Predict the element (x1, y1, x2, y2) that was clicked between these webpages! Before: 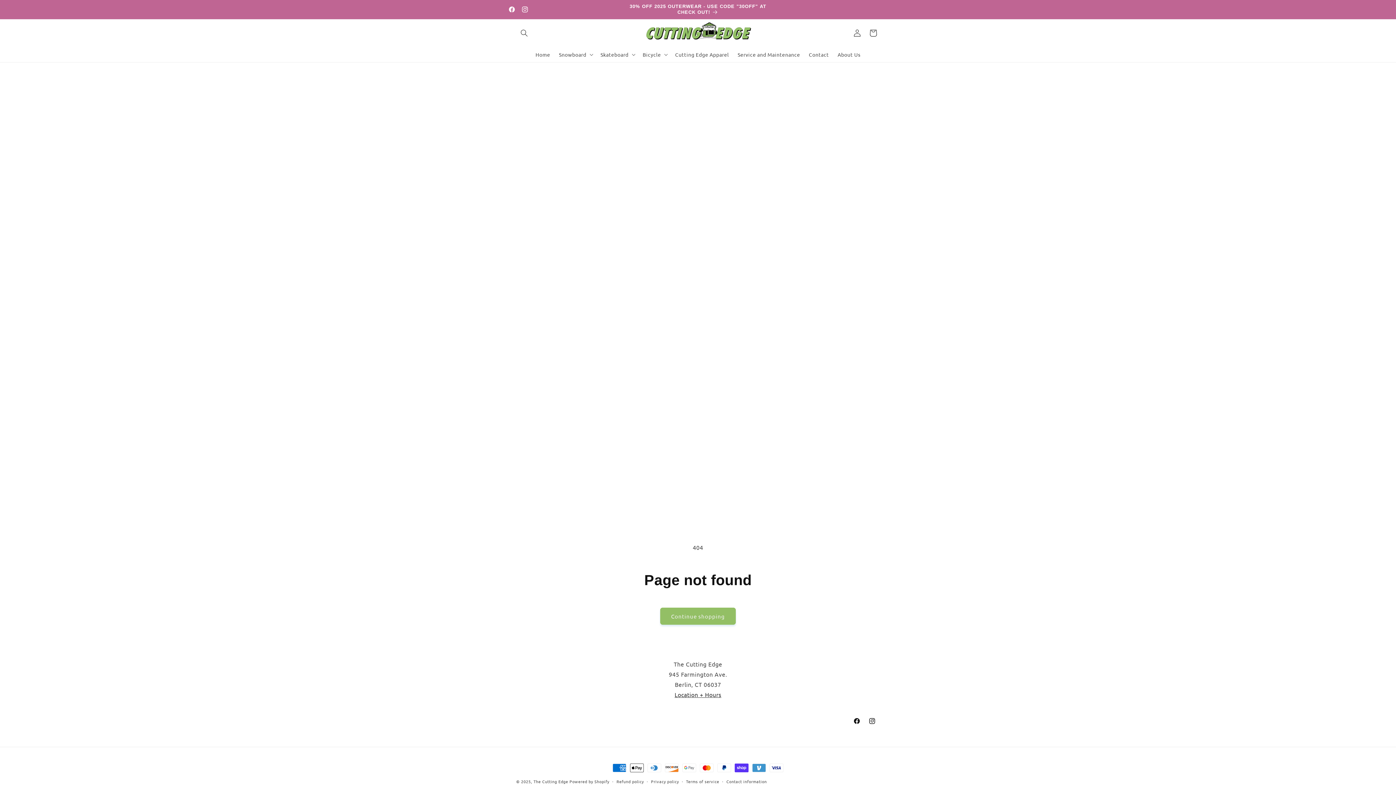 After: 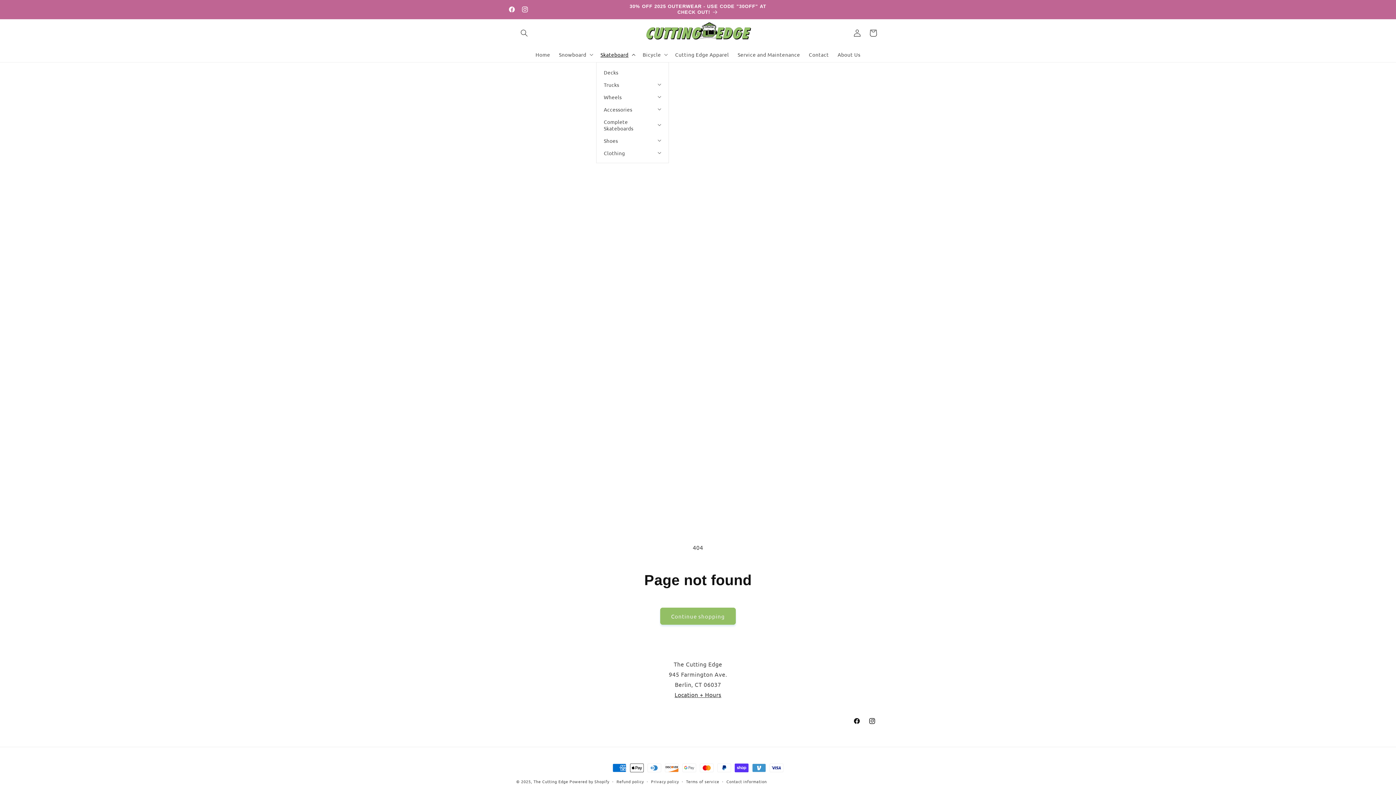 Action: bbox: (596, 46, 638, 62) label: Skateboard